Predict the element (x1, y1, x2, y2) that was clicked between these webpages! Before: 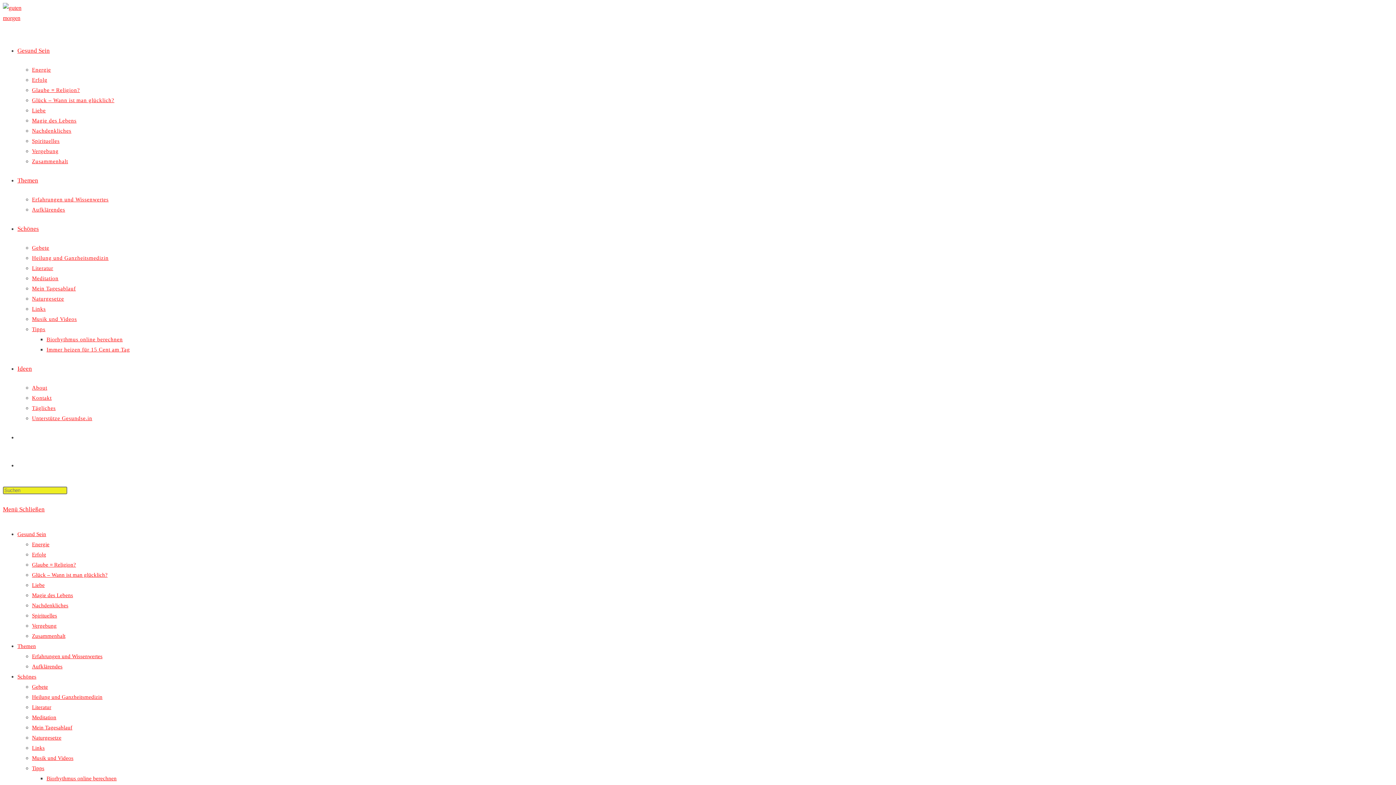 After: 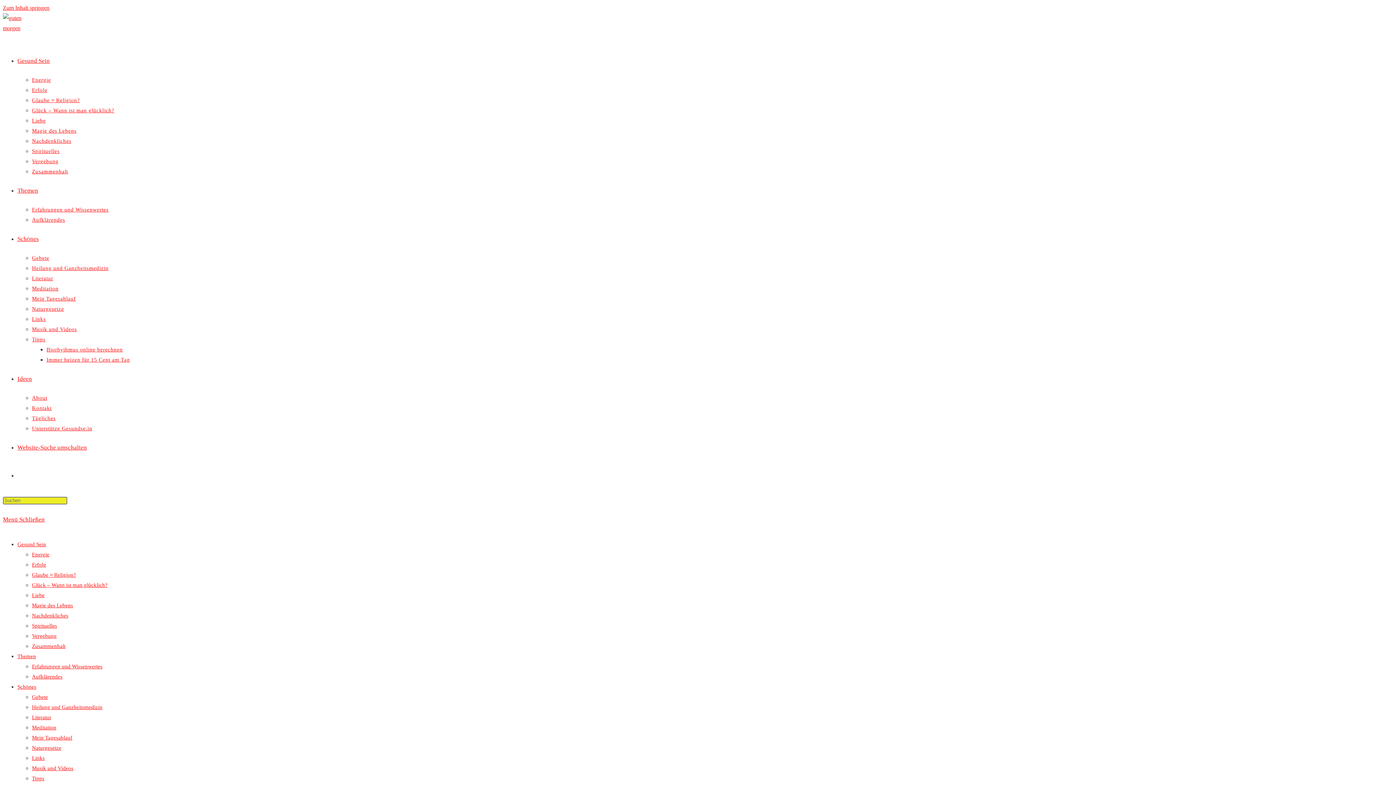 Action: bbox: (32, 725, 72, 730) label: Mein Tagesablauf